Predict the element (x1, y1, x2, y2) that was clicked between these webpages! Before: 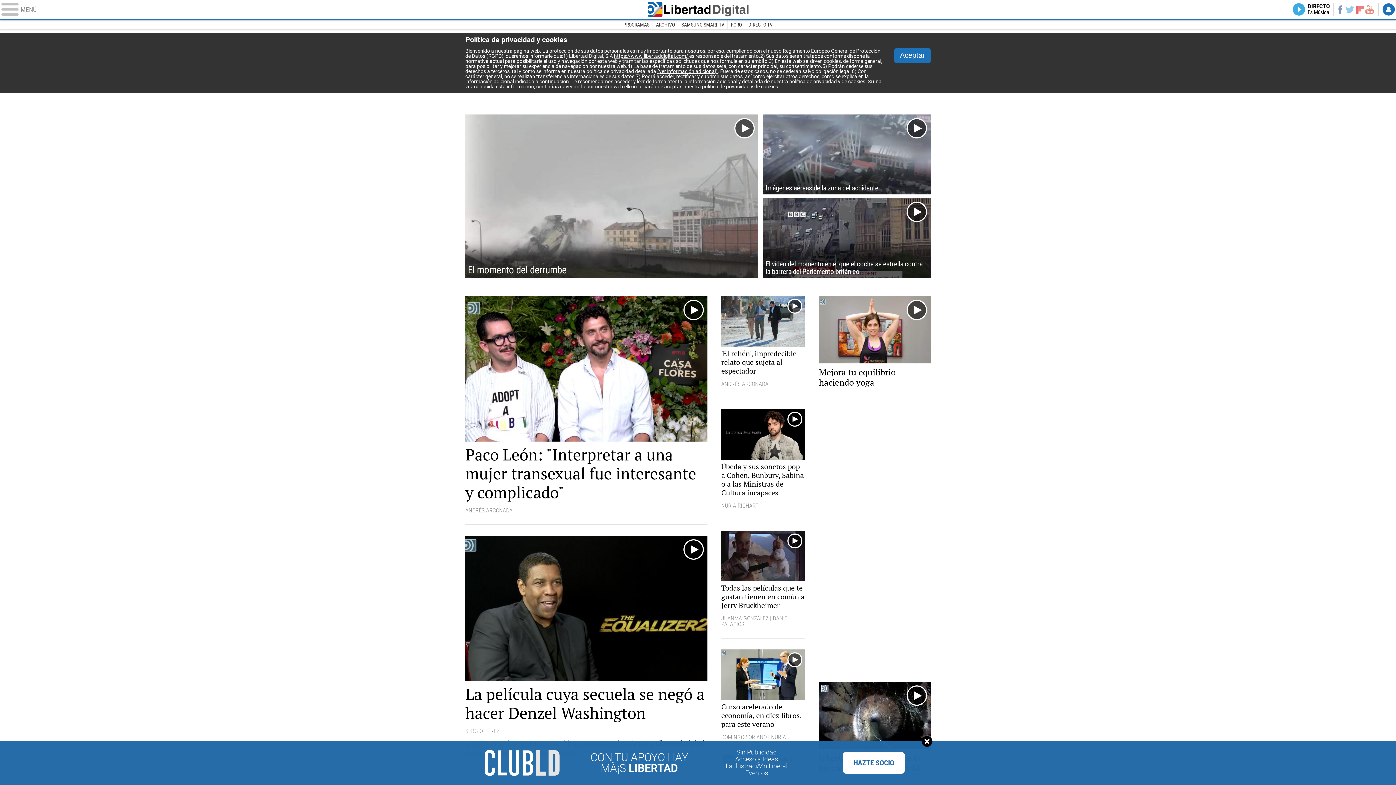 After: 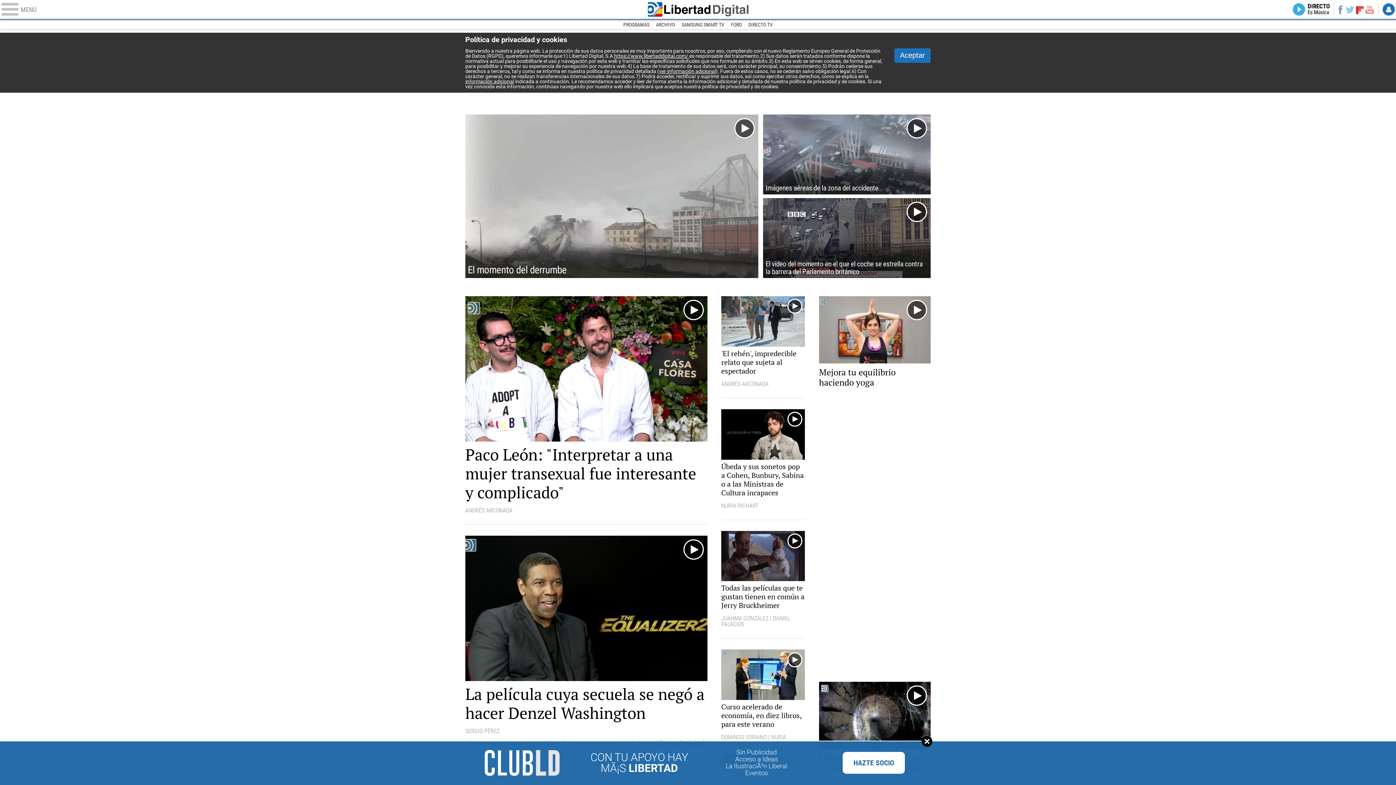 Action: label: Flipboard bbox: (1356, 4, 1364, 14)